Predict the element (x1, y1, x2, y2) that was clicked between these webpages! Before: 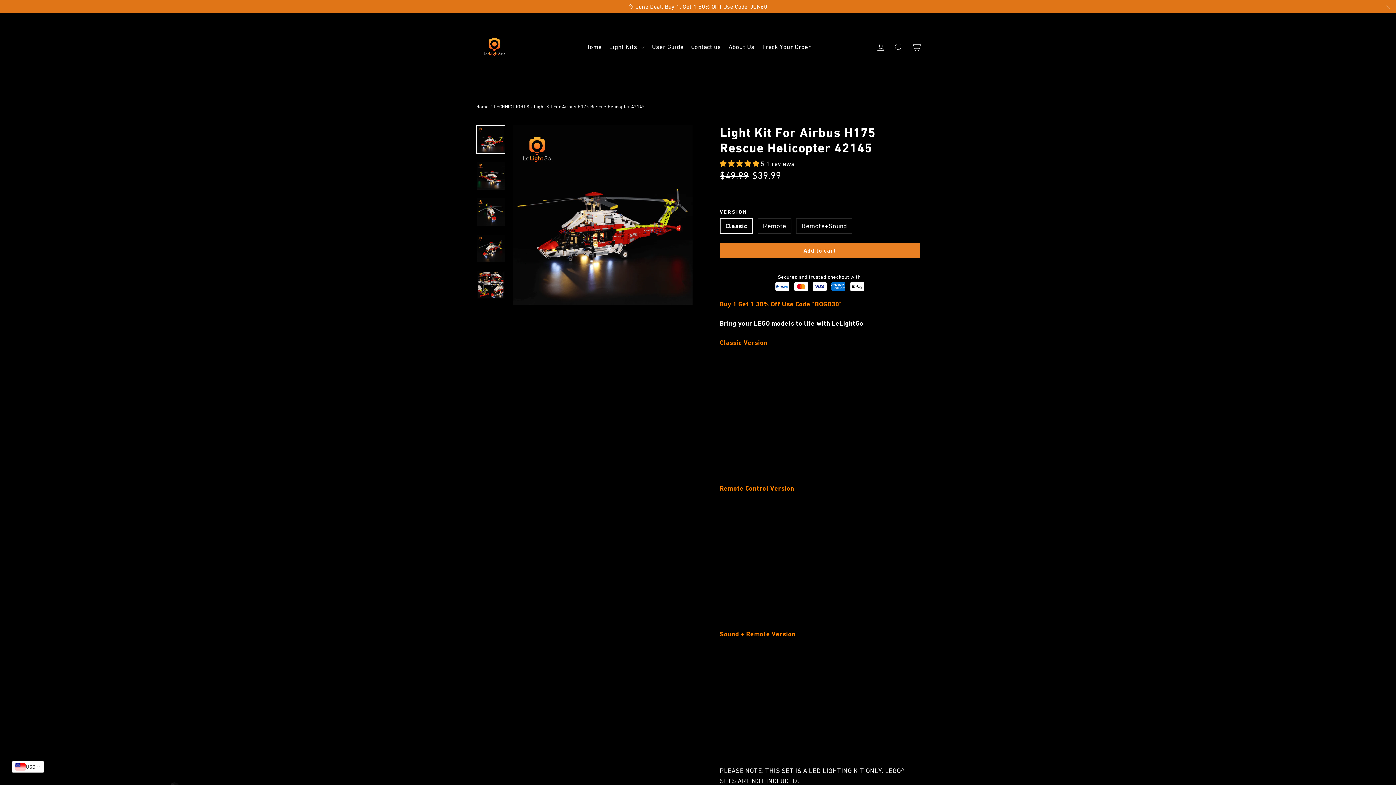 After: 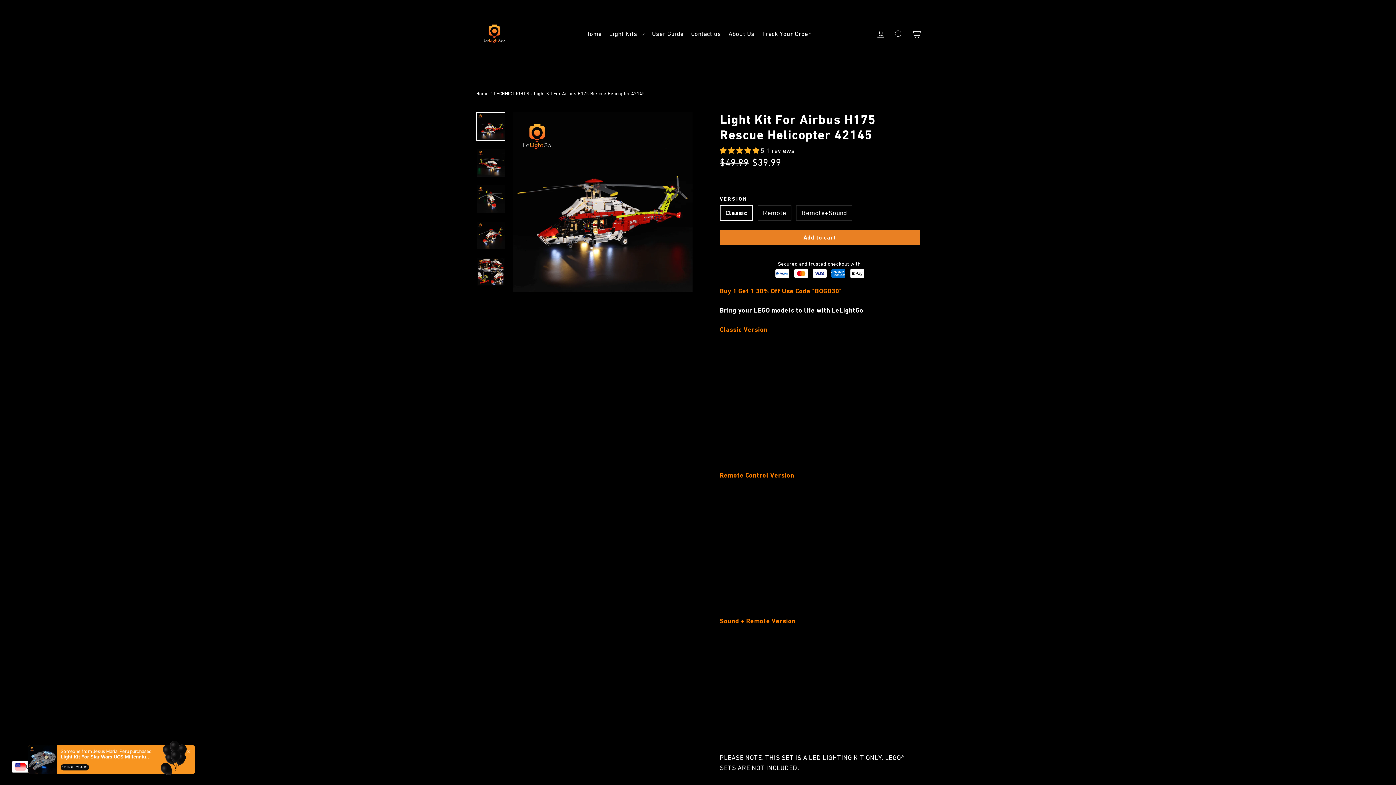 Action: label: "Close" bbox: (1381, 0, 1396, 13)